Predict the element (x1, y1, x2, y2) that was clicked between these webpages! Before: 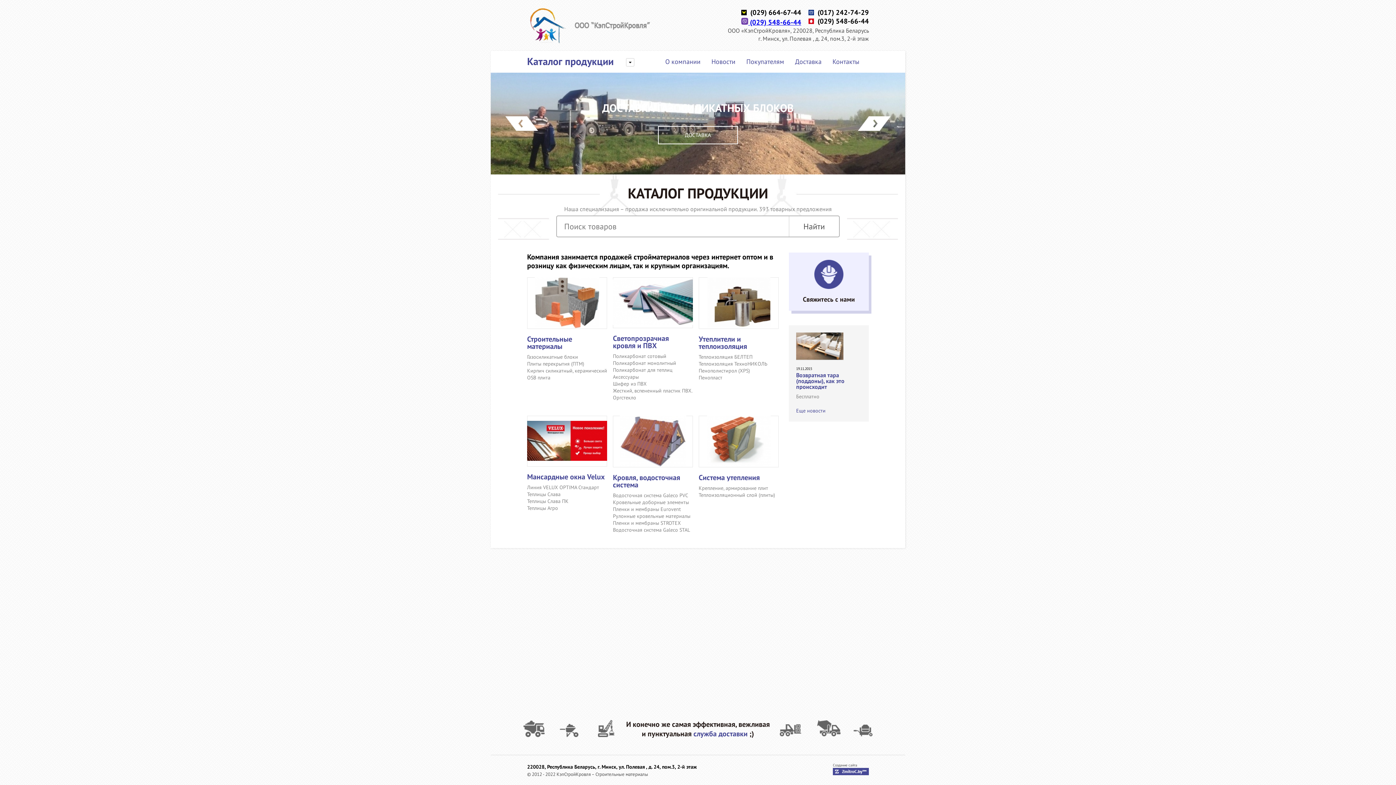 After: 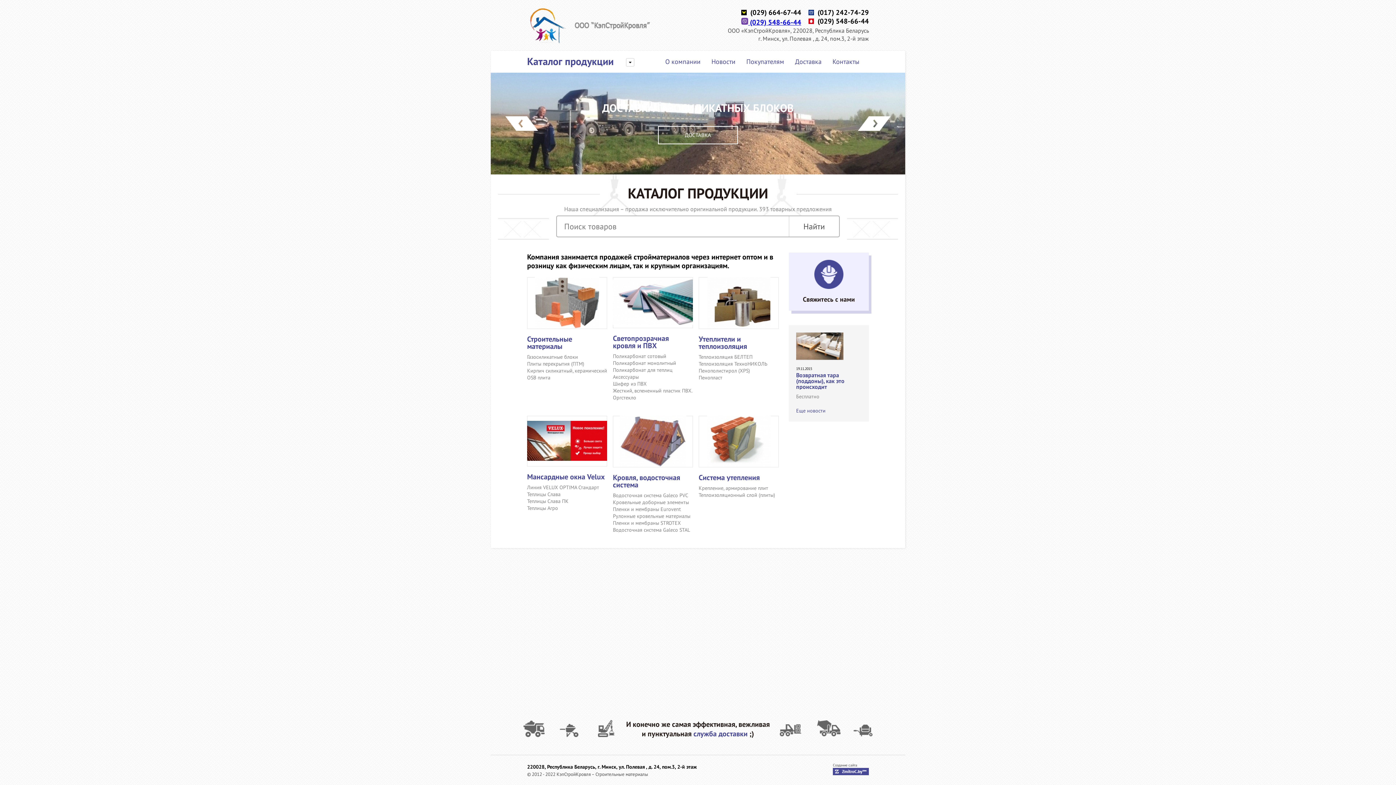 Action: label: Свяжитесь с нами bbox: (789, 252, 869, 310)